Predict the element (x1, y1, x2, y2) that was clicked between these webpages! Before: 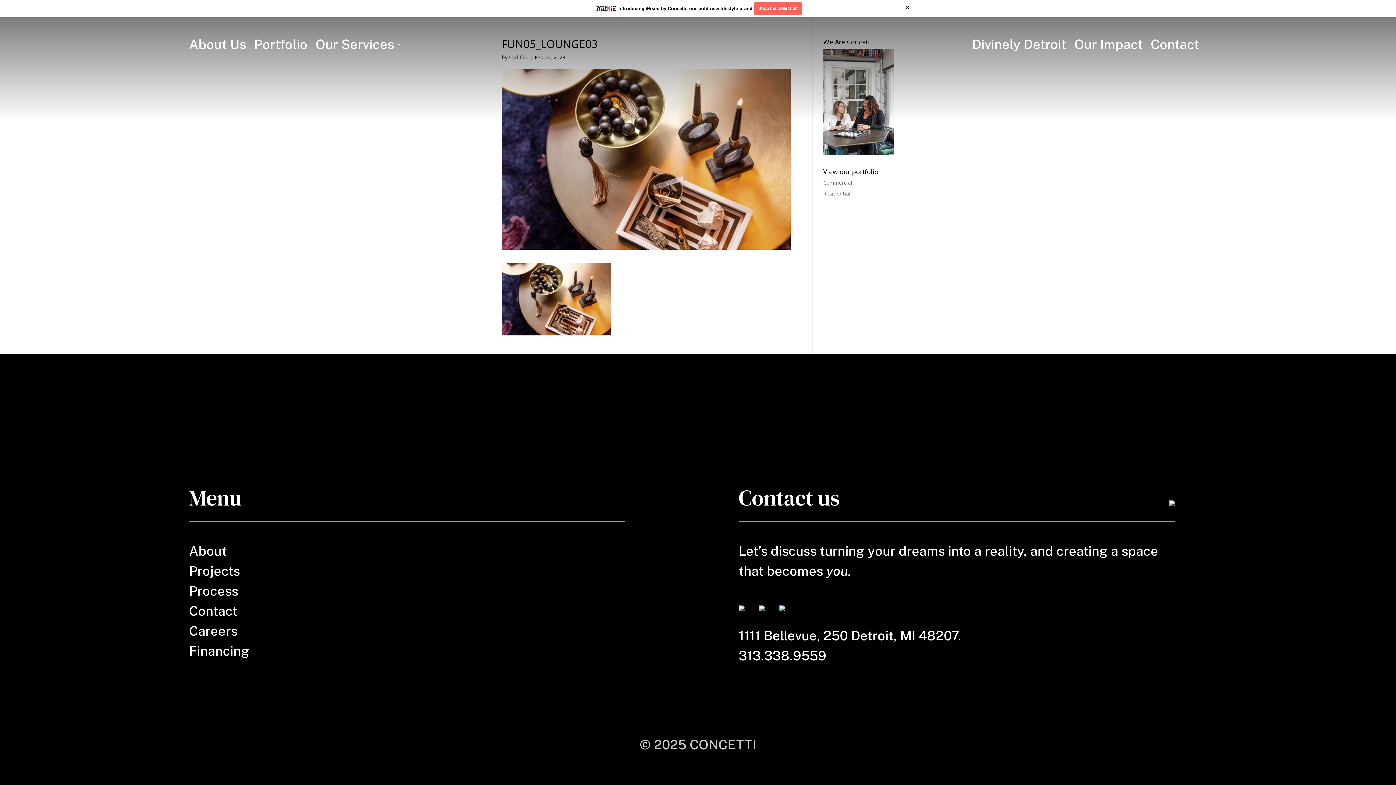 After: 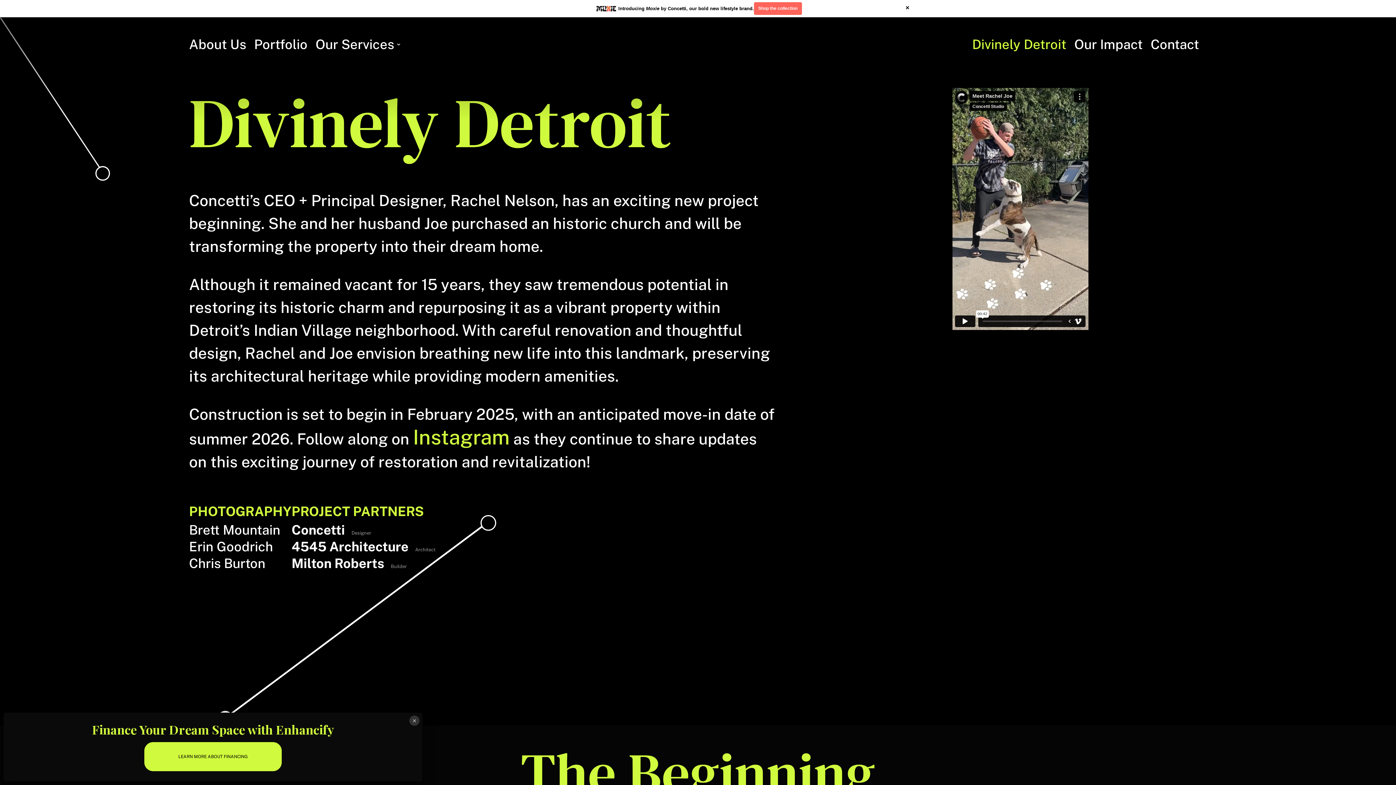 Action: bbox: (972, 30, 1066, 58) label: Divinely Detroit